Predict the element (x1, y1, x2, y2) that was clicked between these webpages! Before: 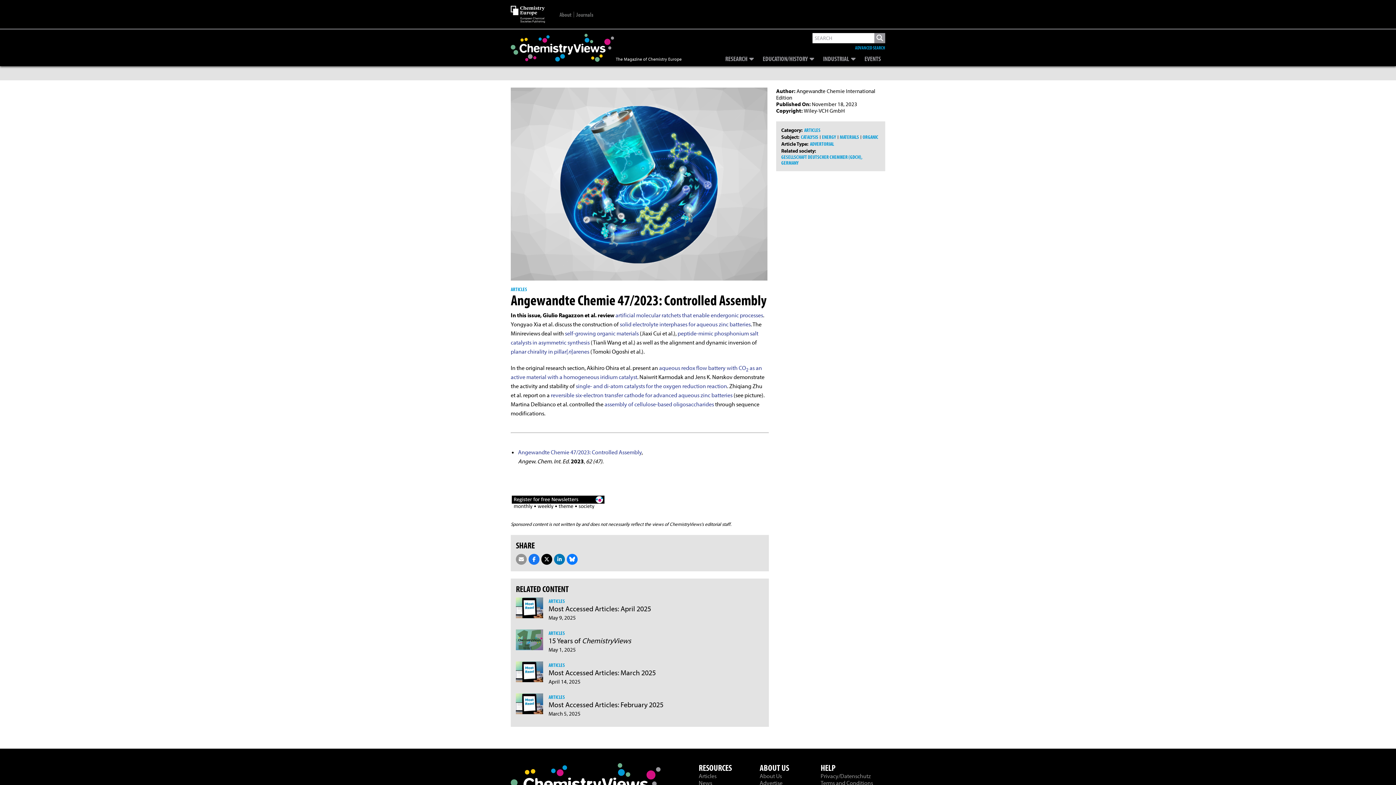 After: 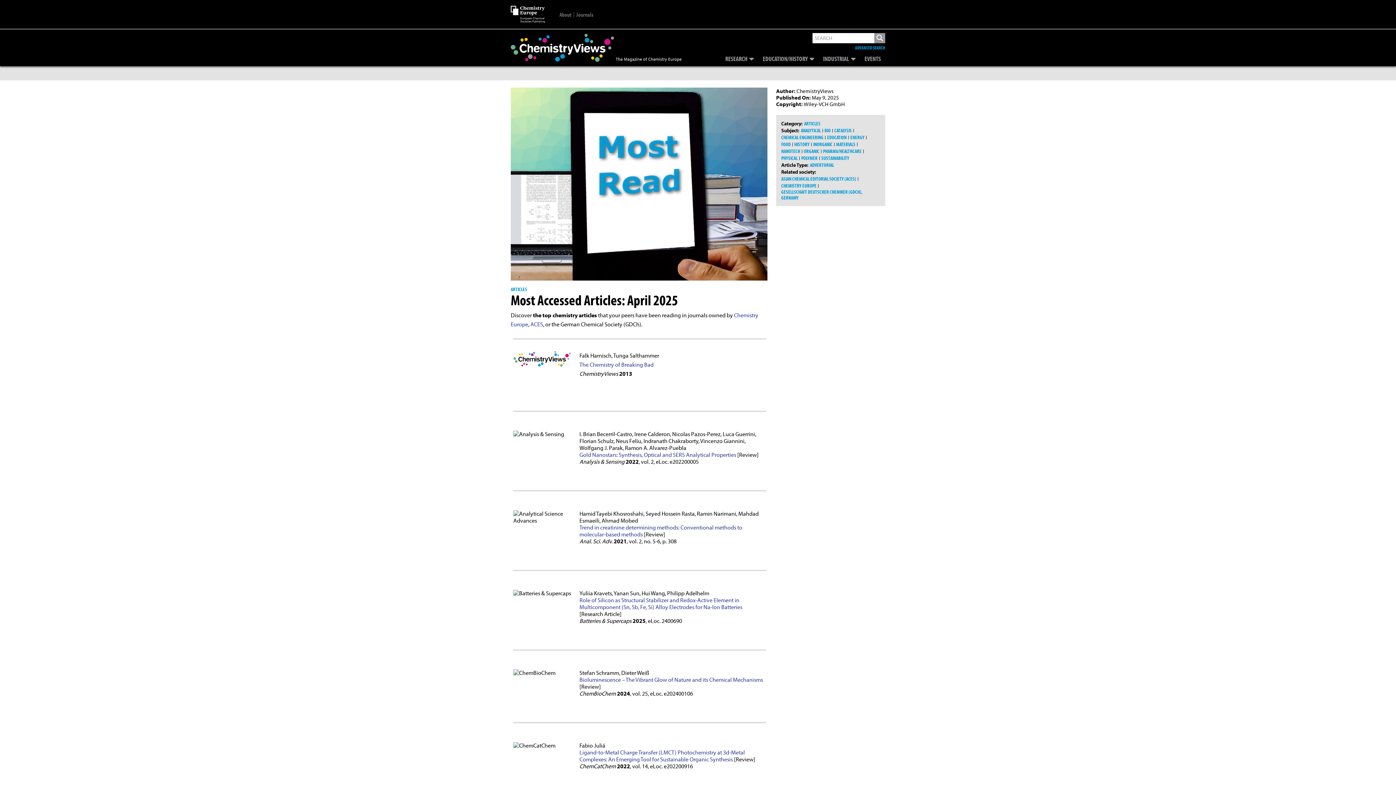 Action: bbox: (516, 597, 548, 618)